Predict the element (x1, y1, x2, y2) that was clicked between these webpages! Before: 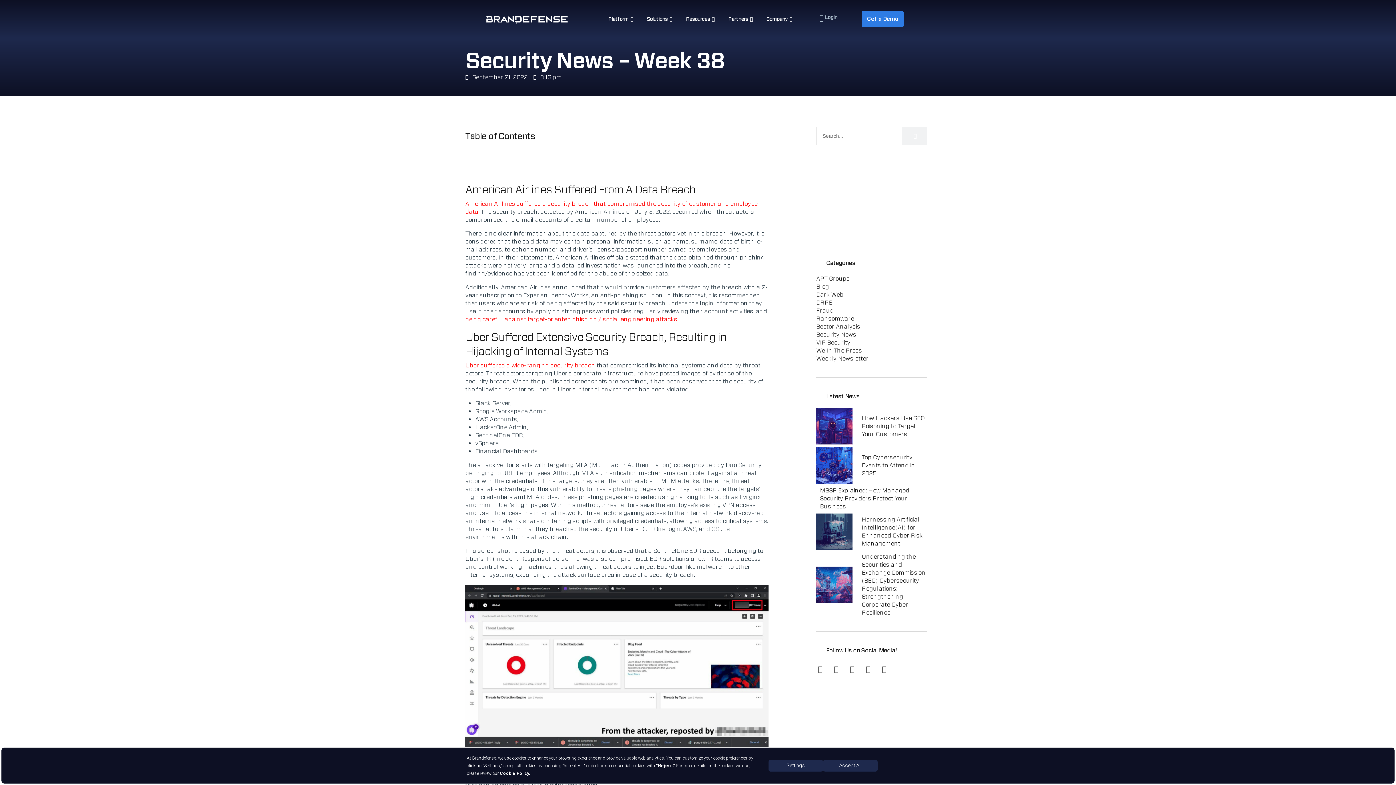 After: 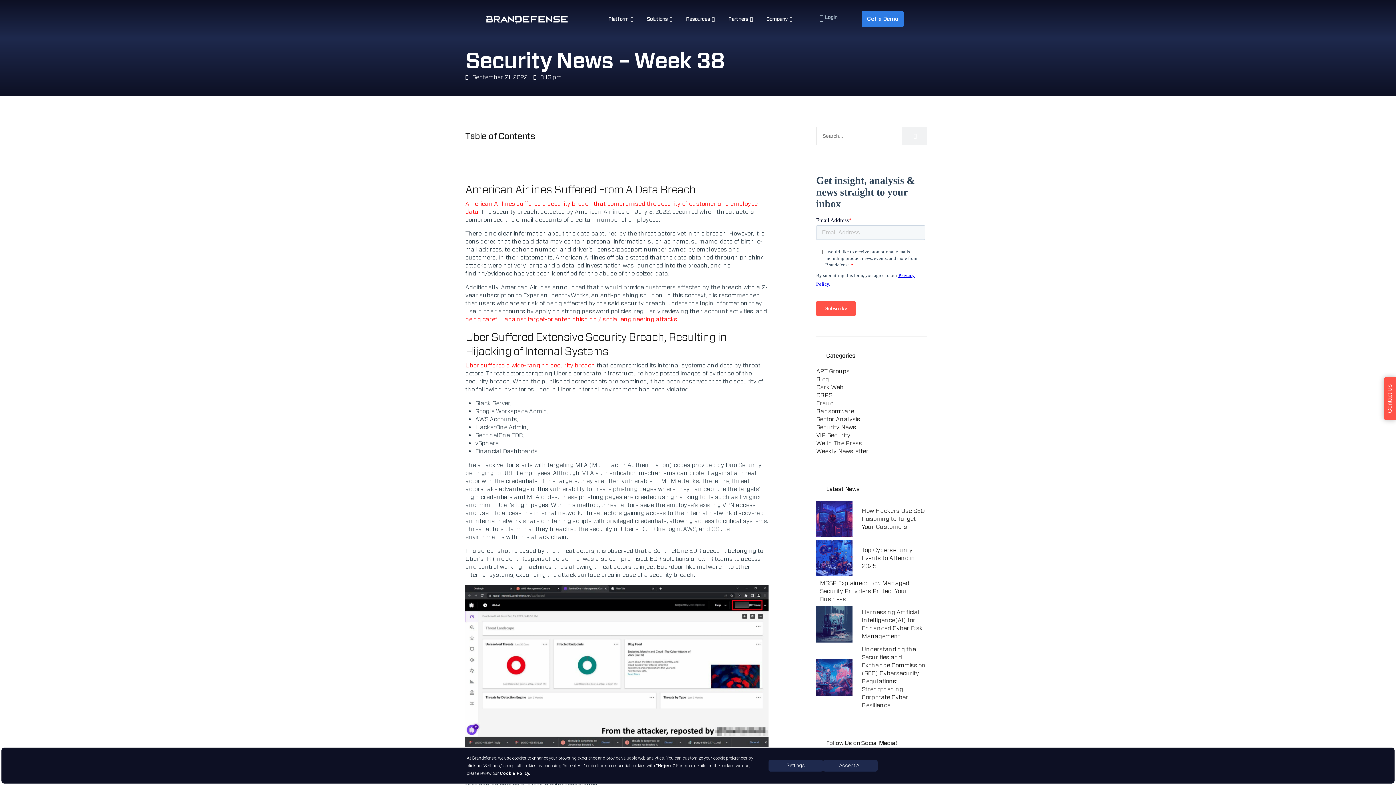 Action: bbox: (465, 362, 595, 368) label: Uber suffered a wide-ranging security breach